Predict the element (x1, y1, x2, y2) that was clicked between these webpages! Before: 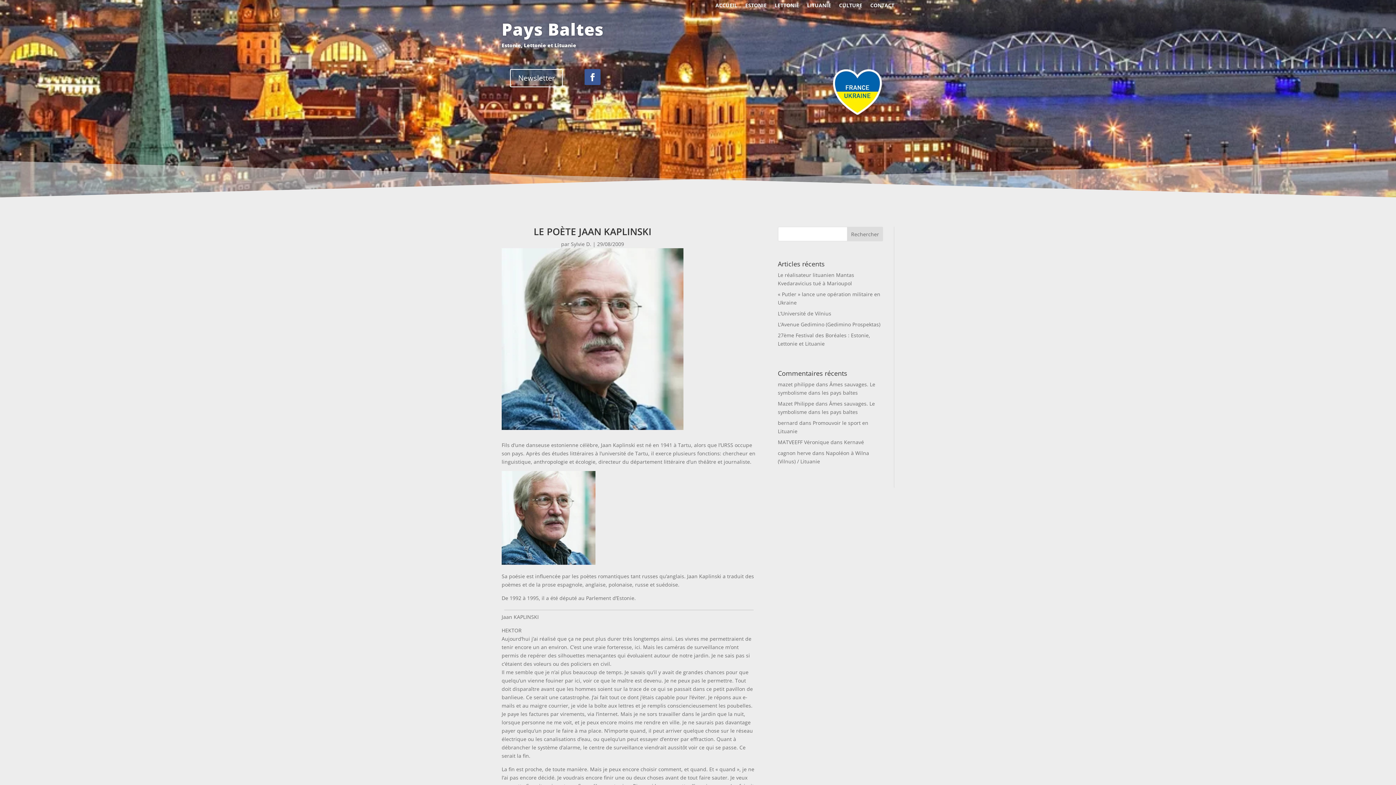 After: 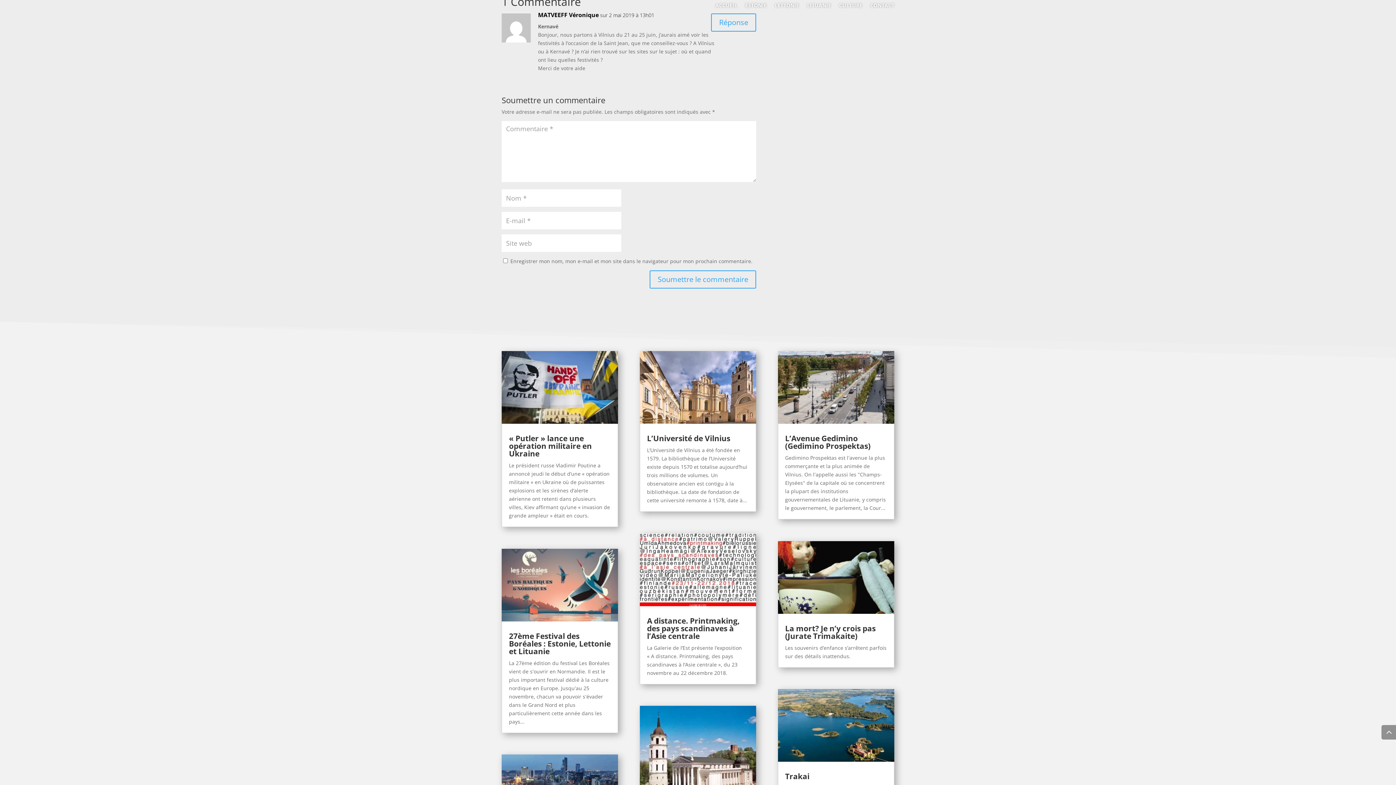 Action: label: Kernavé bbox: (844, 438, 864, 445)